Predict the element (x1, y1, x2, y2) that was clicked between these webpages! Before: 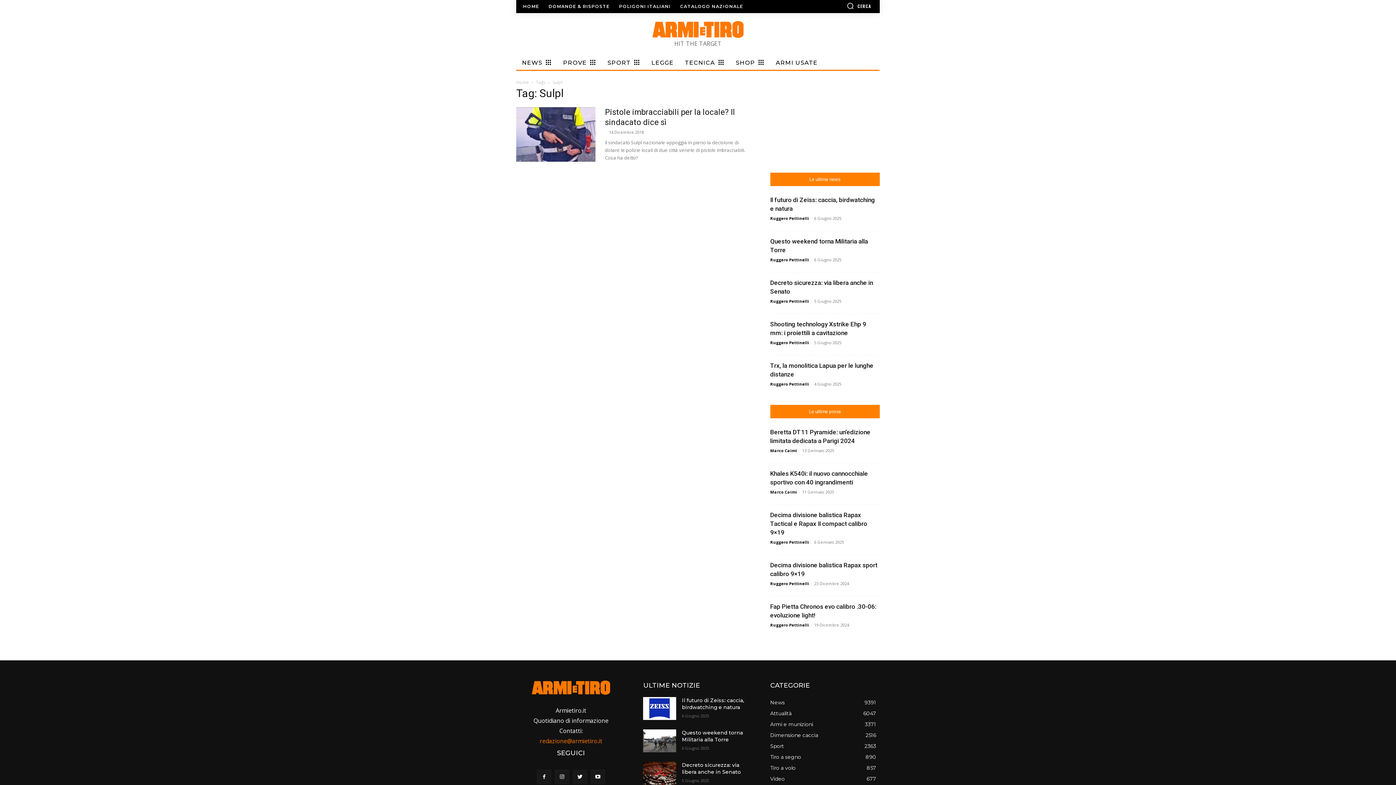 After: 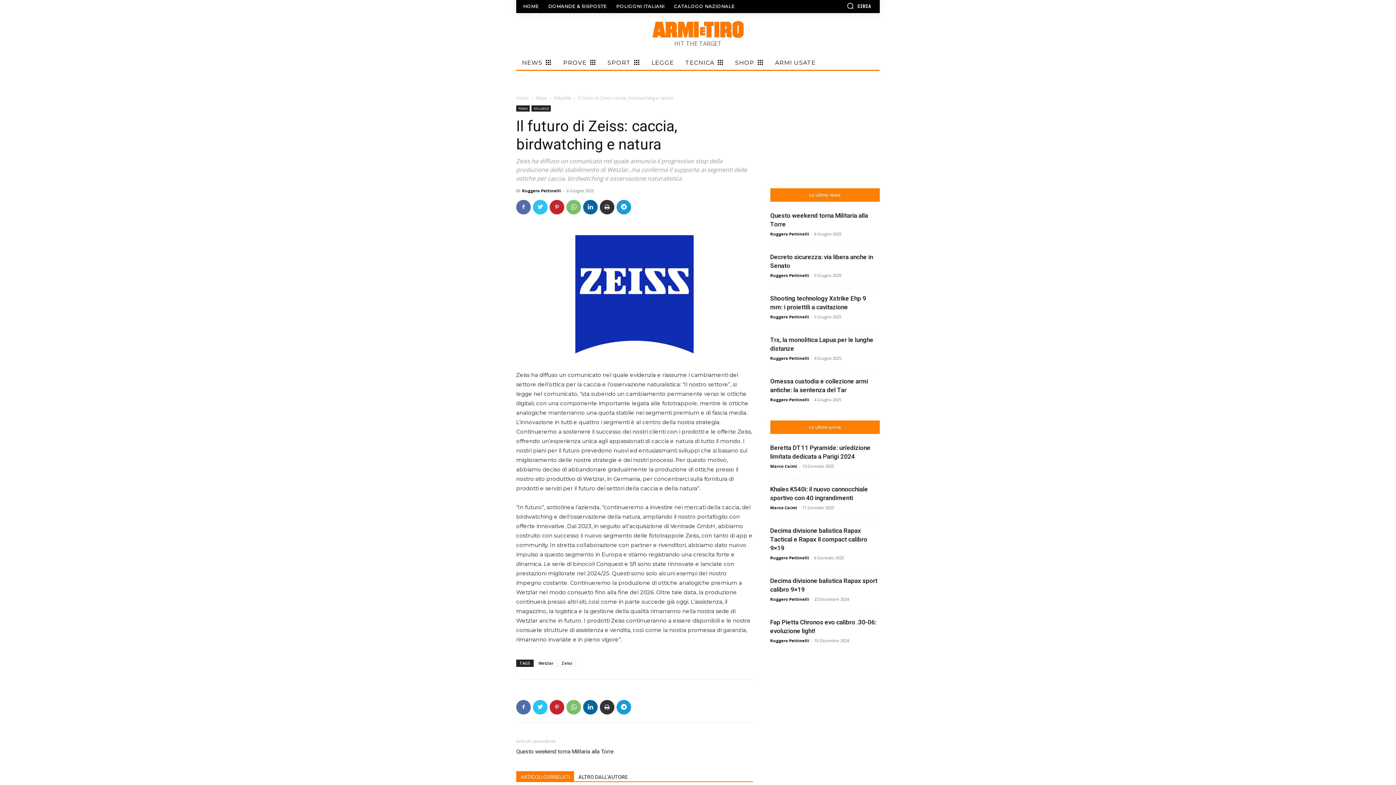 Action: label: Il futuro di Zeiss: caccia, birdwatching e natura bbox: (682, 697, 744, 710)